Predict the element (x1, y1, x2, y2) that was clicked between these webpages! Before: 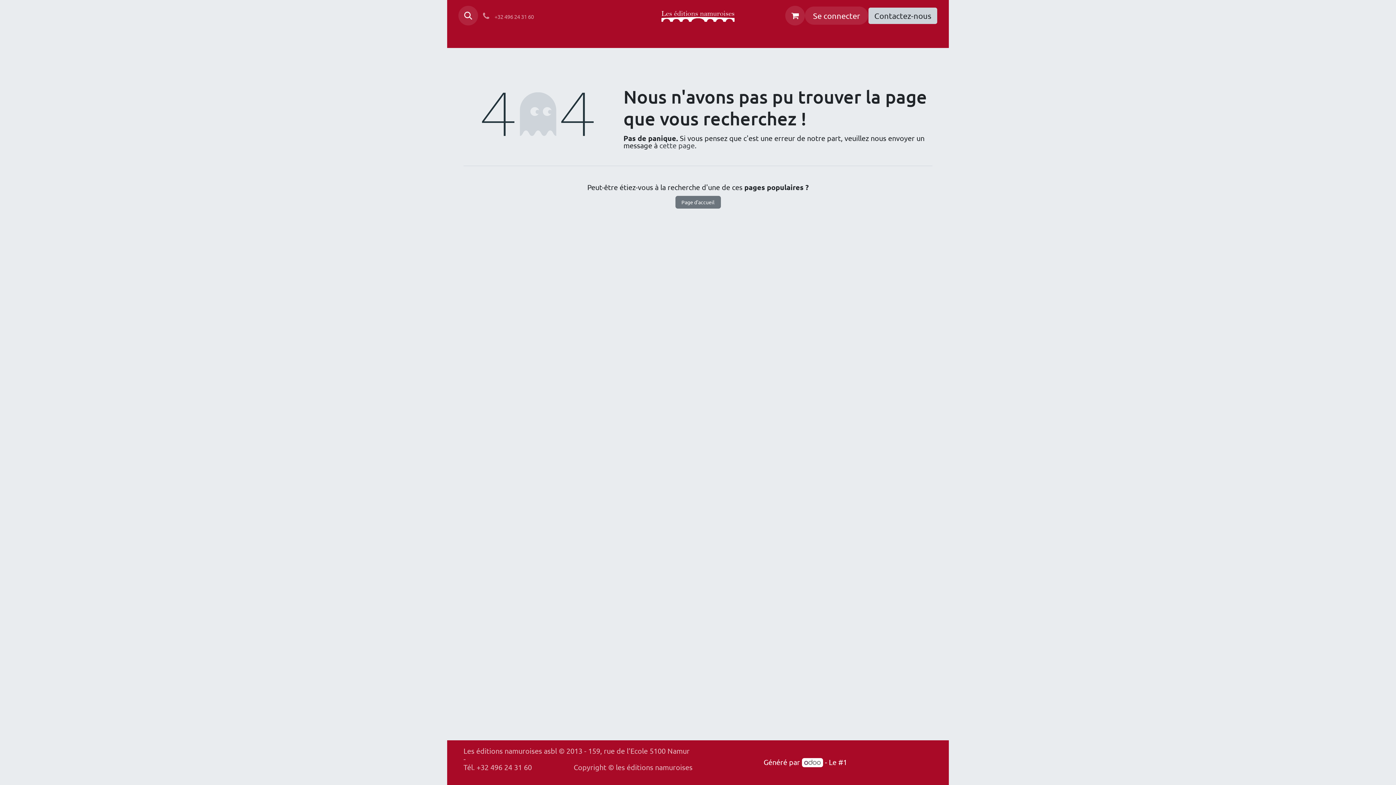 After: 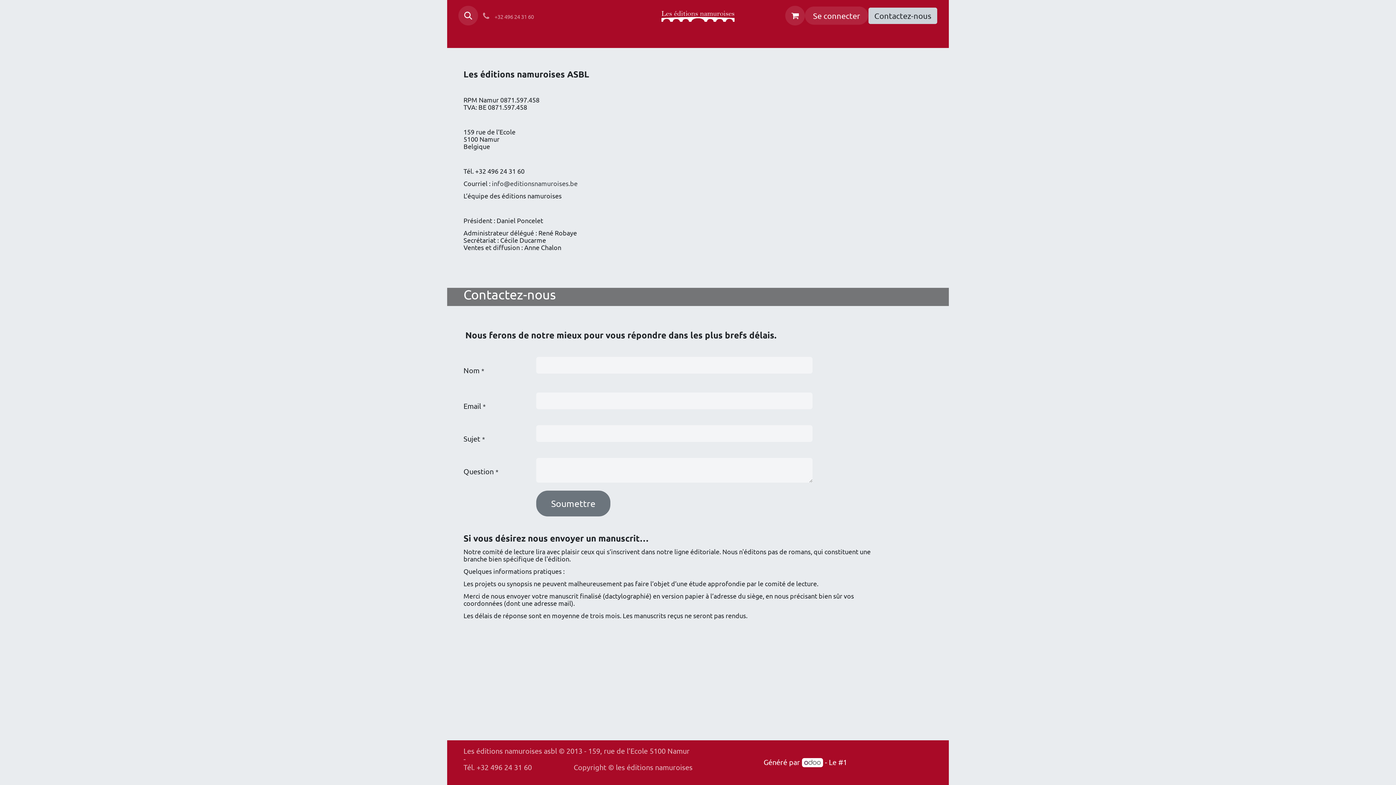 Action: label: Contactez-nous bbox: (868, 7, 937, 24)